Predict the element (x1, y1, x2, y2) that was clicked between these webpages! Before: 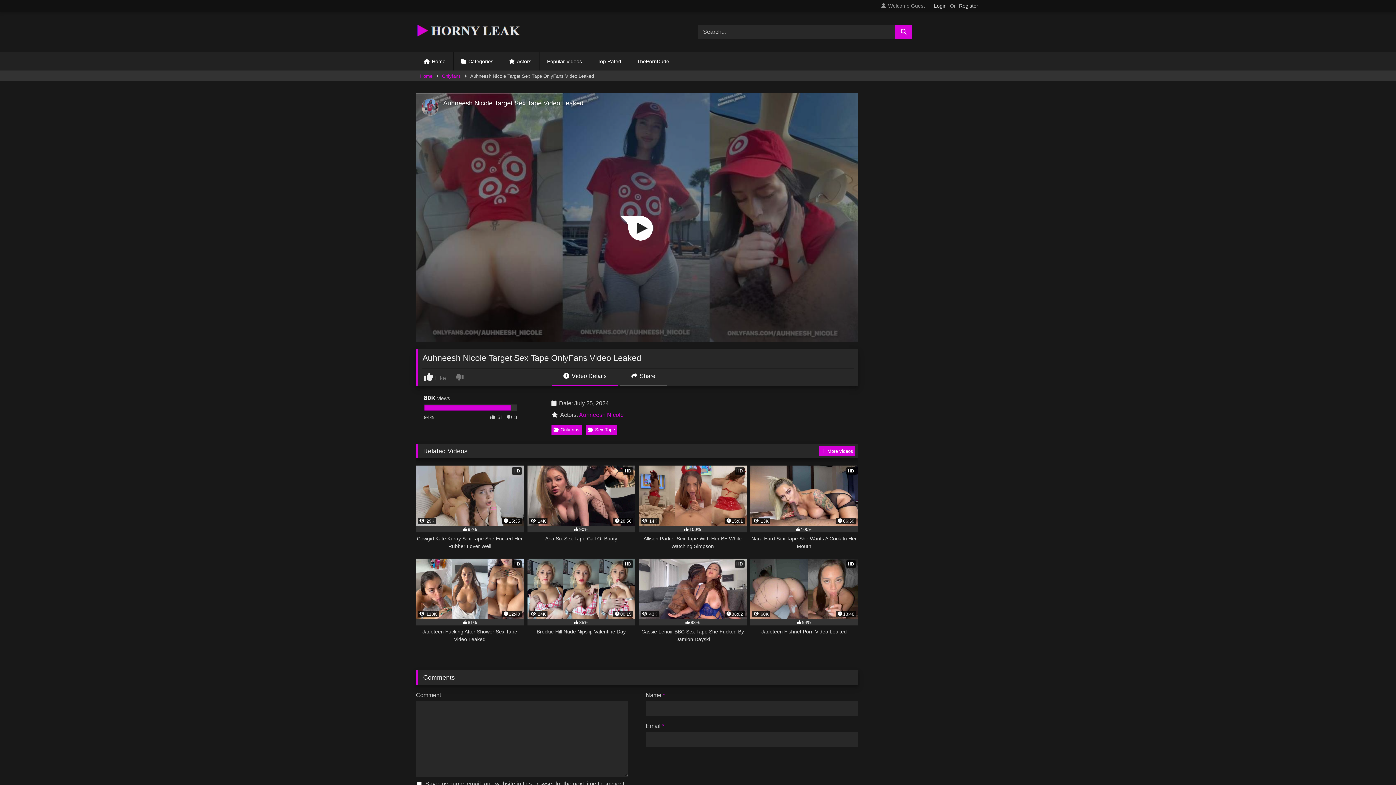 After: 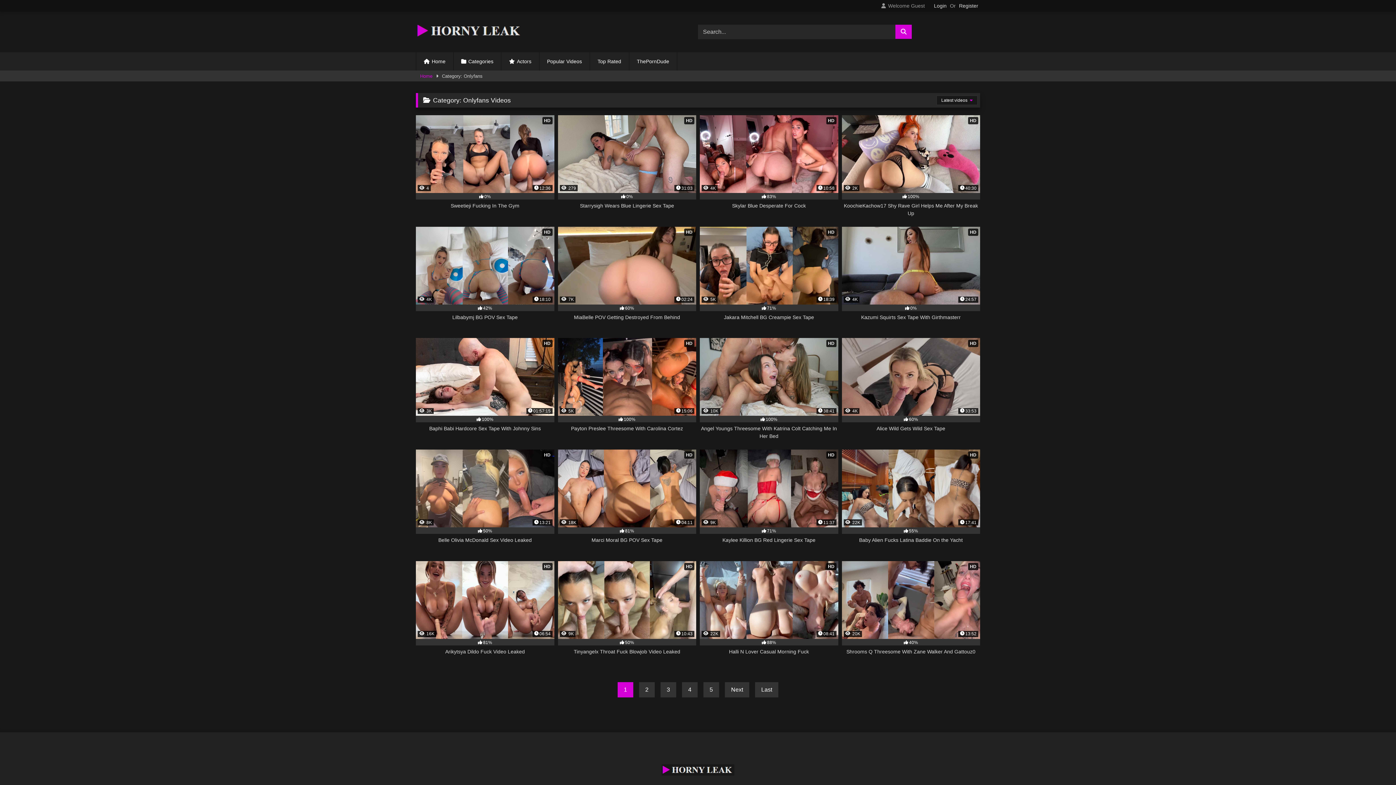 Action: label: Onlyfans bbox: (442, 71, 460, 81)